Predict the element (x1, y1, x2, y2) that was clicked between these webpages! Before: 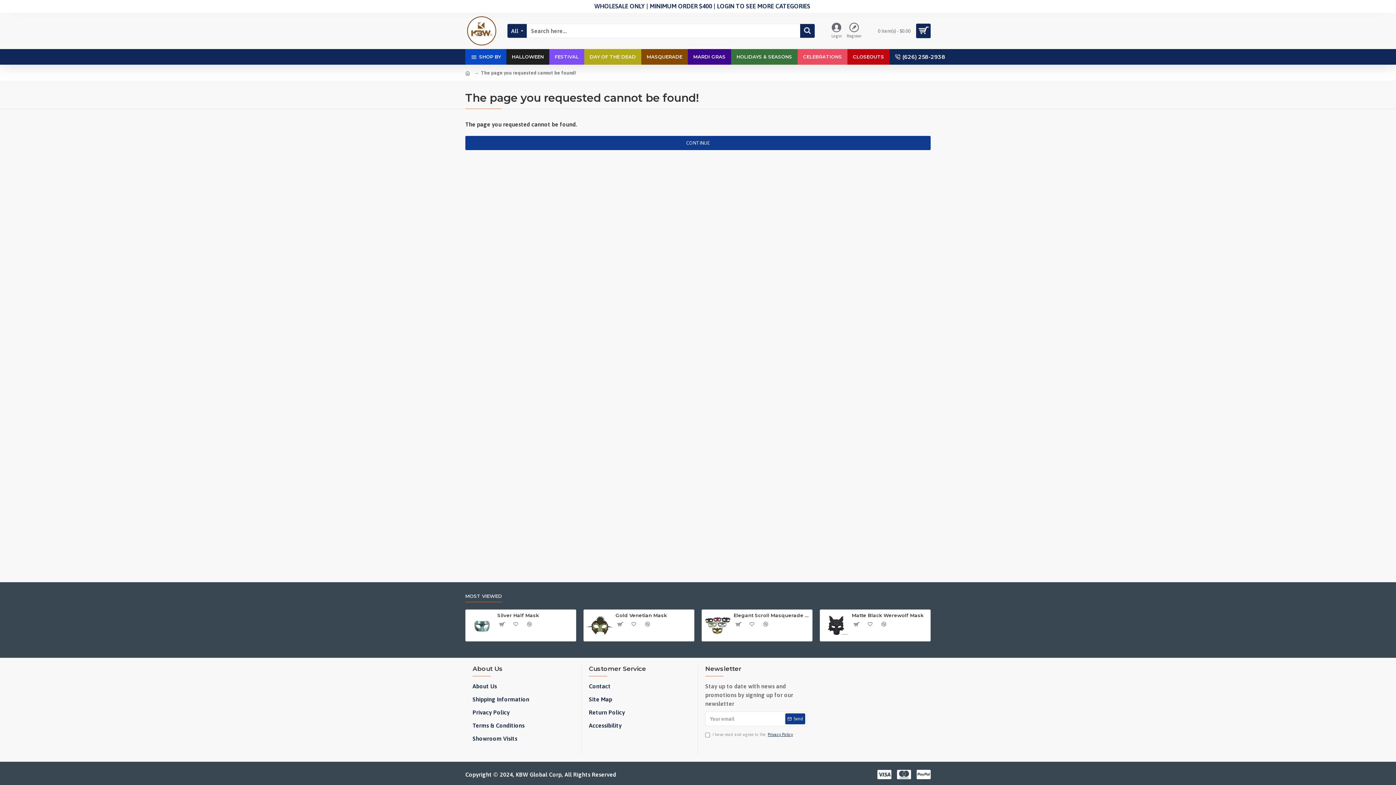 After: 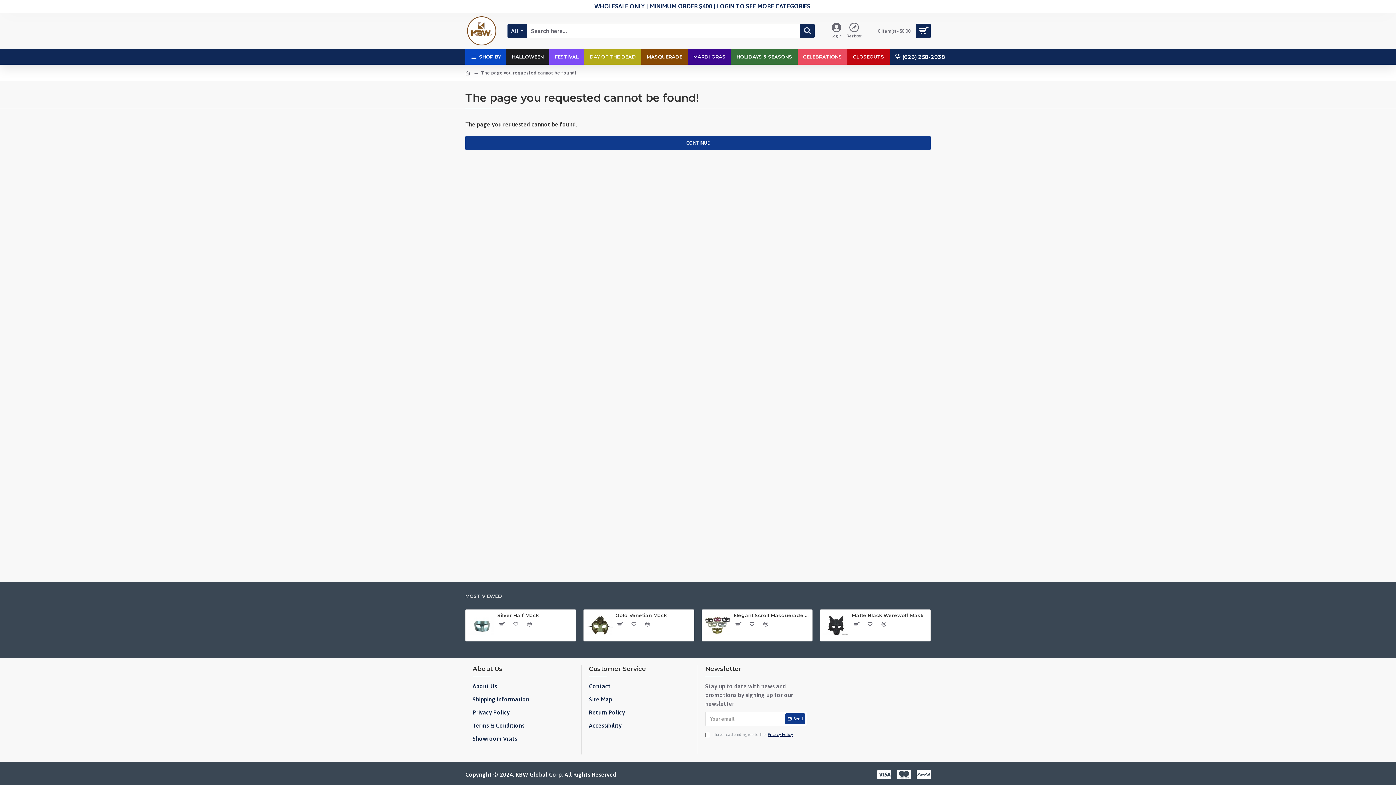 Action: bbox: (516, 0, 527, 12)